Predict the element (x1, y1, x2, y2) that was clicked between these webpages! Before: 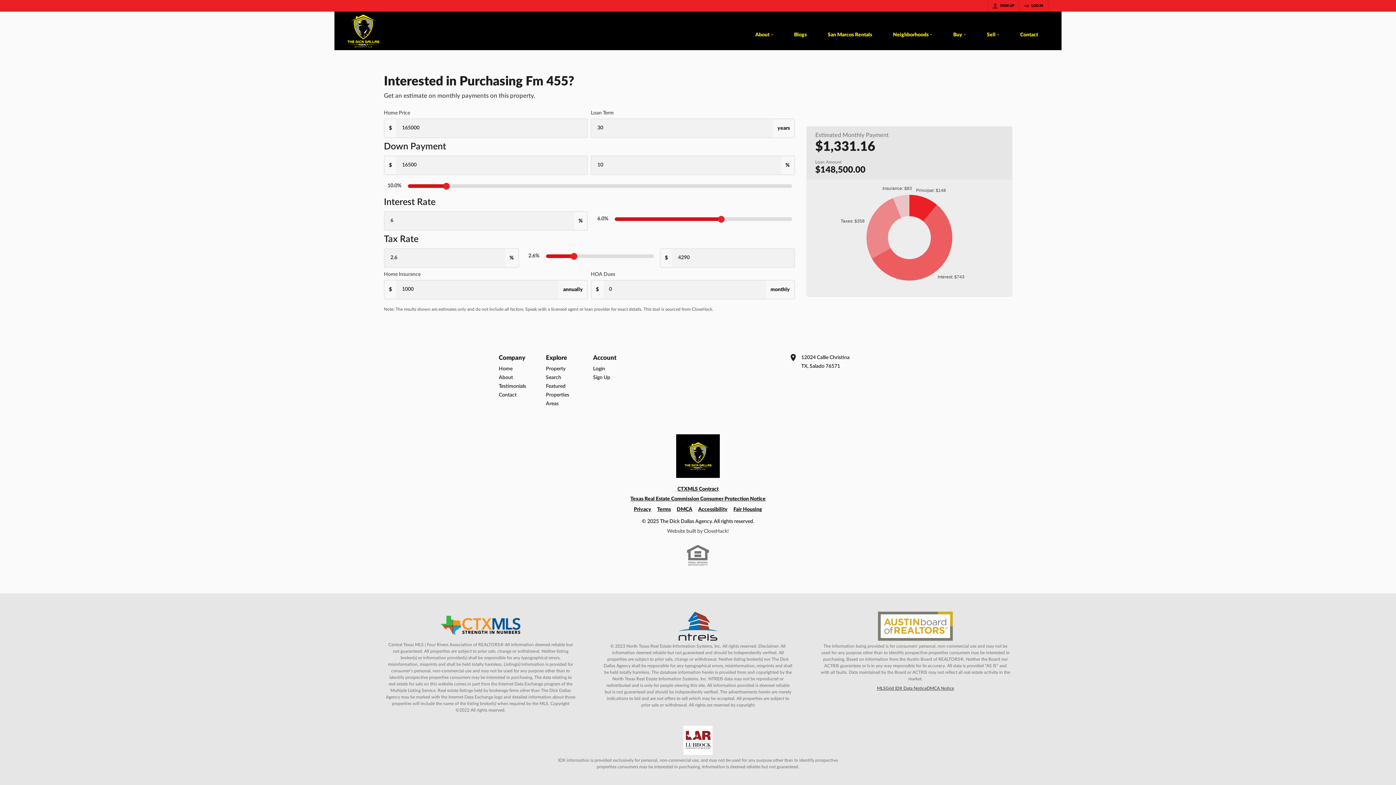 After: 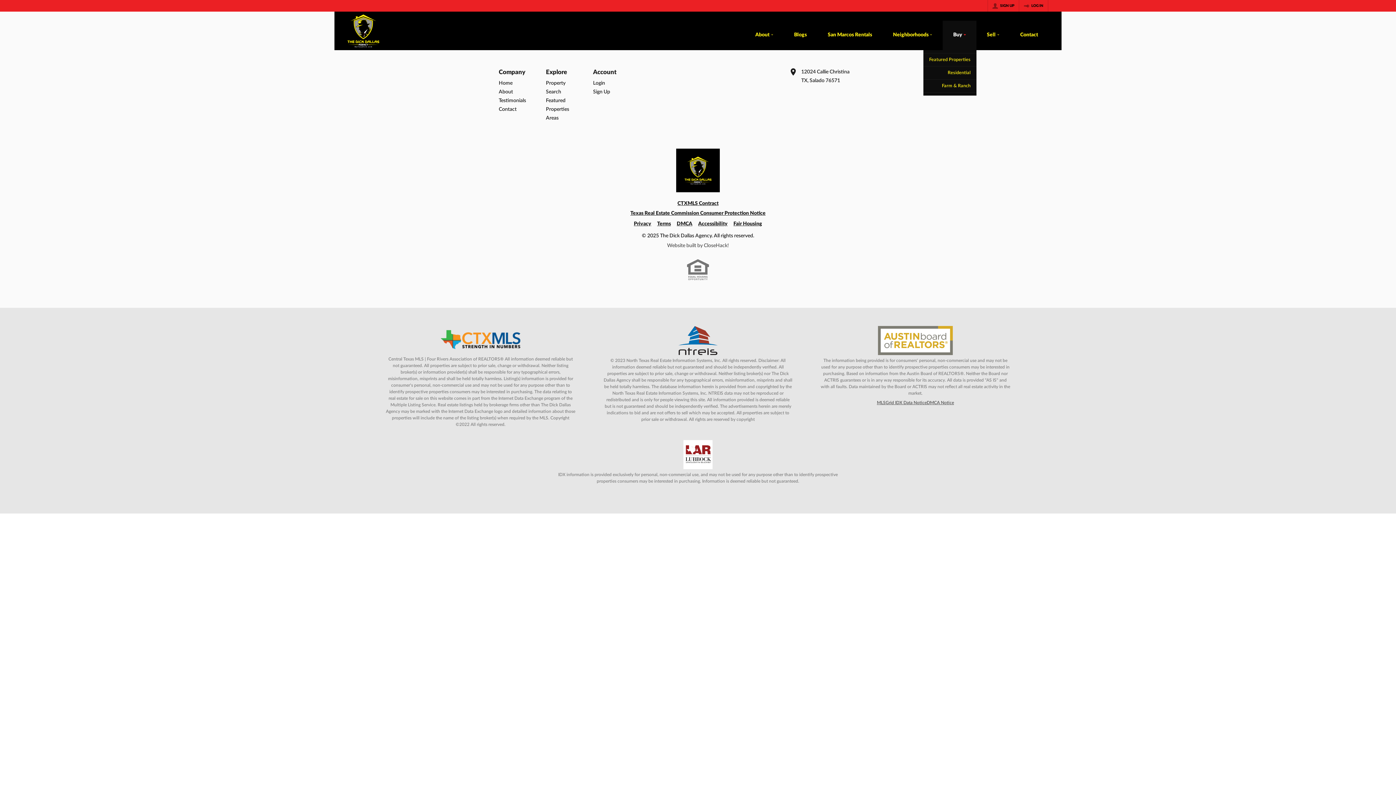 Action: label: Buy bbox: (942, 20, 976, 50)